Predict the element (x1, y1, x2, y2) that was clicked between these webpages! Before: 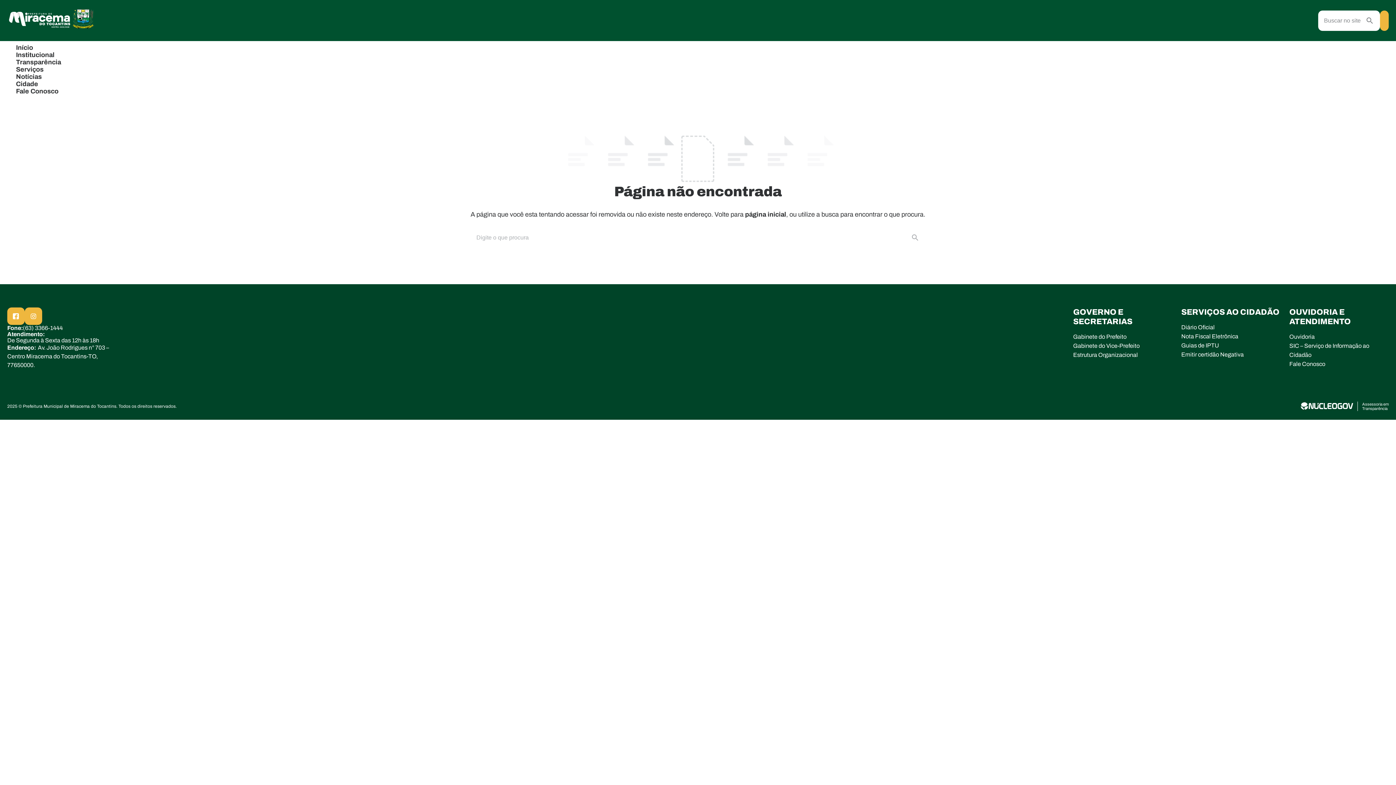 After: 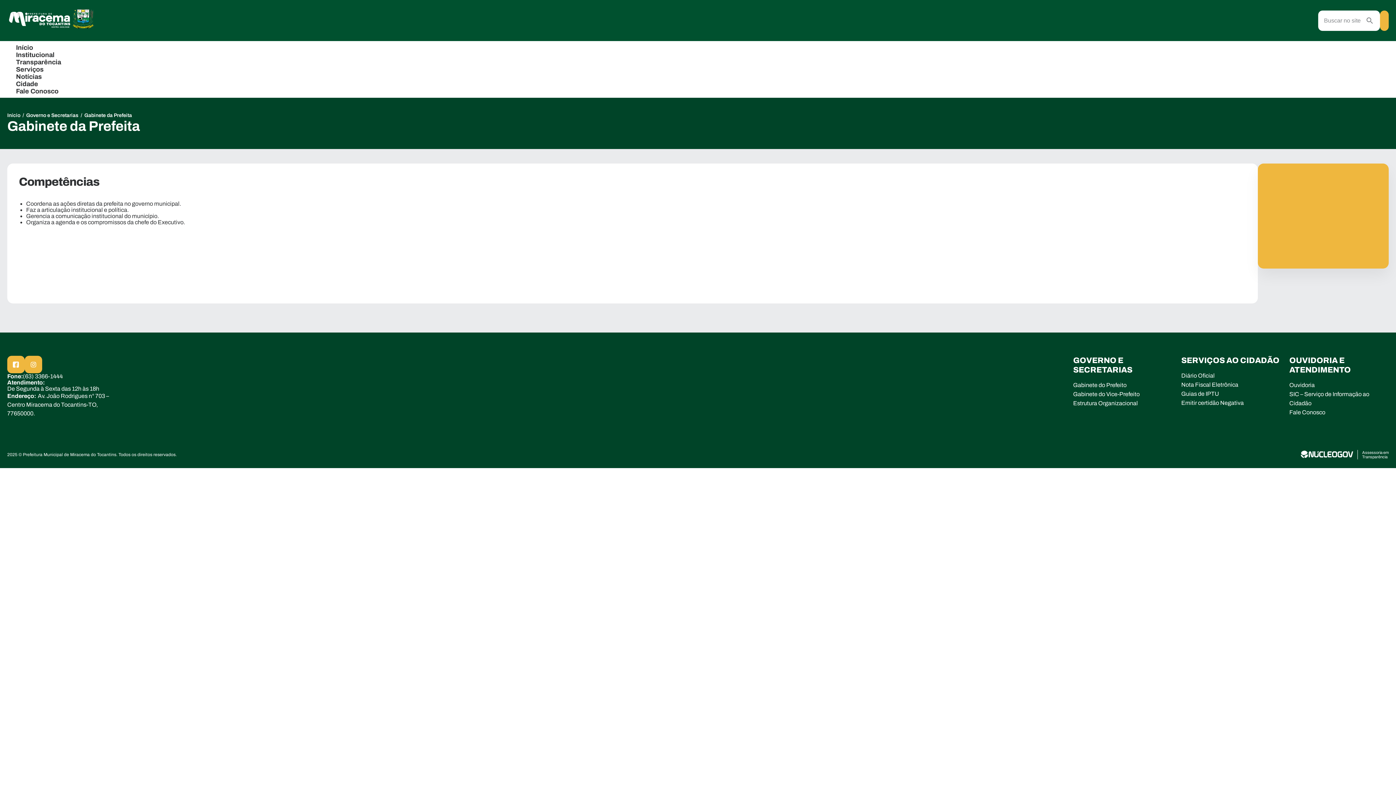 Action: bbox: (1073, 333, 1126, 340) label: Gabinete do Prefeito